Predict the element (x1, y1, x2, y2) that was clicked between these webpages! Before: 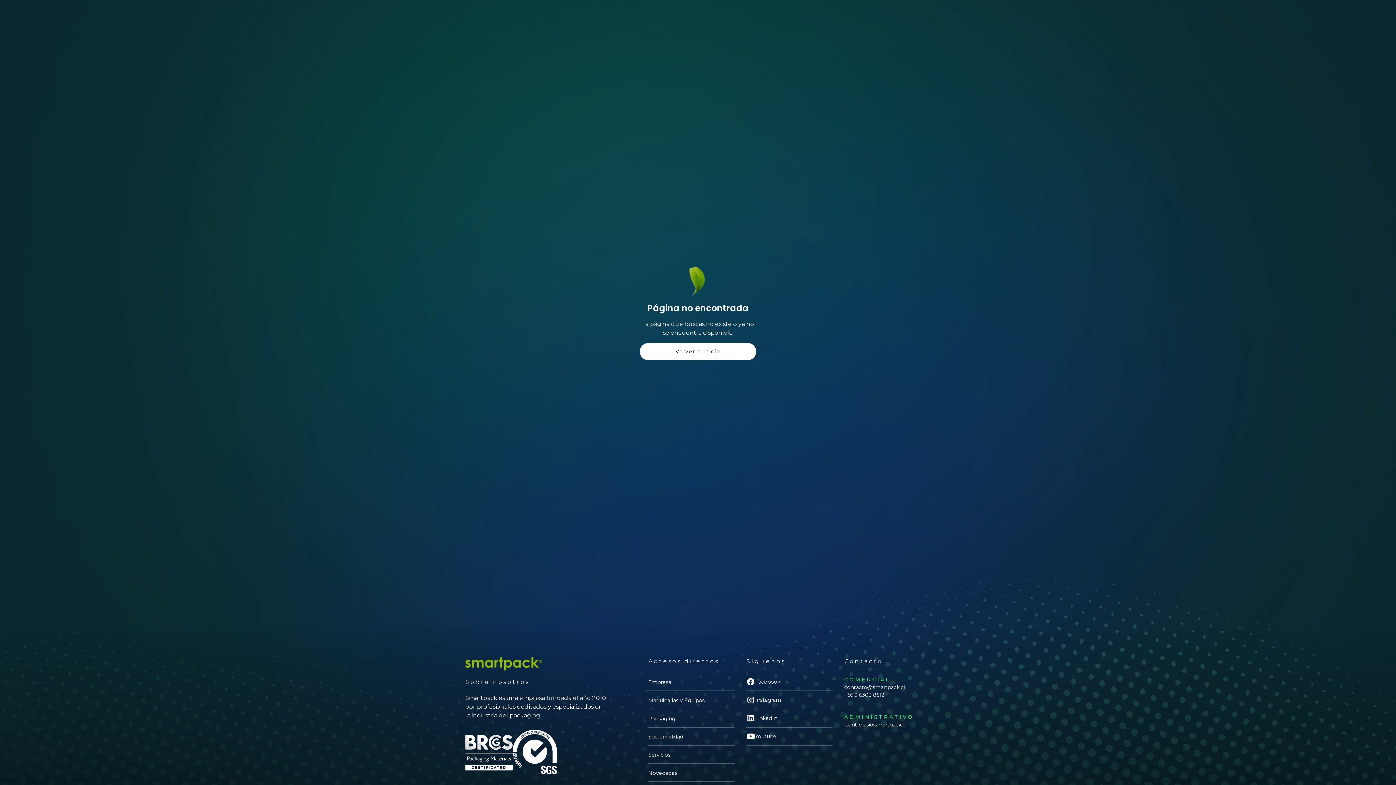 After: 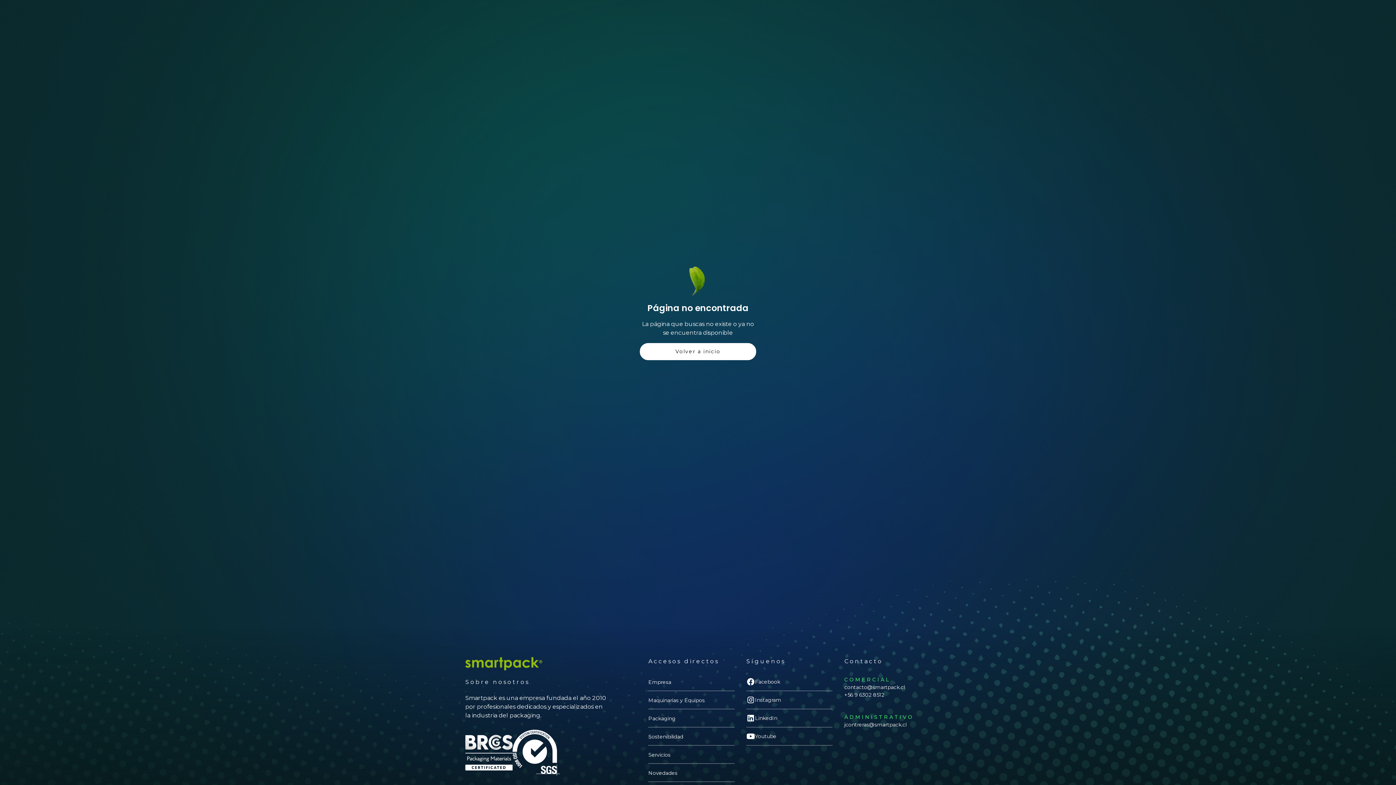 Action: label: Instagram bbox: (746, 691, 832, 709)